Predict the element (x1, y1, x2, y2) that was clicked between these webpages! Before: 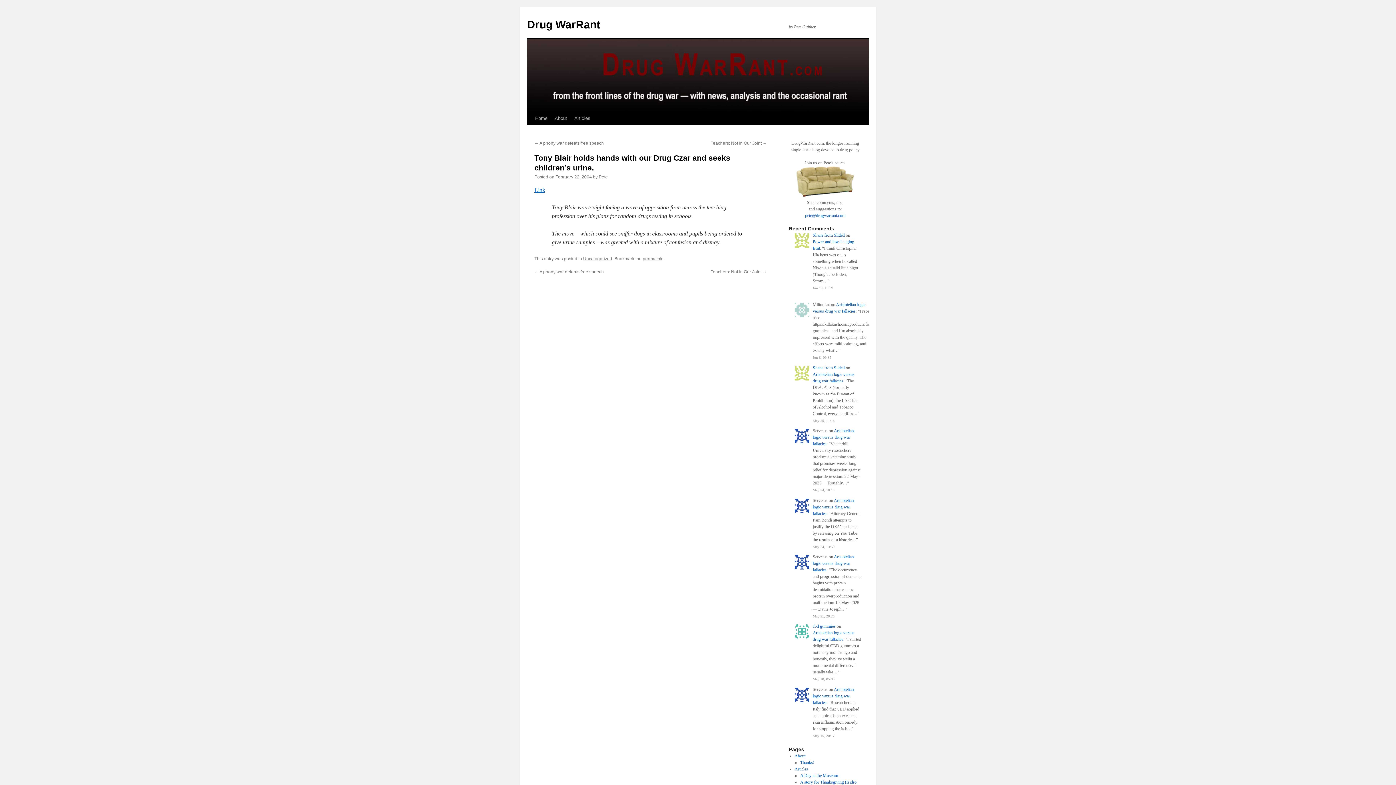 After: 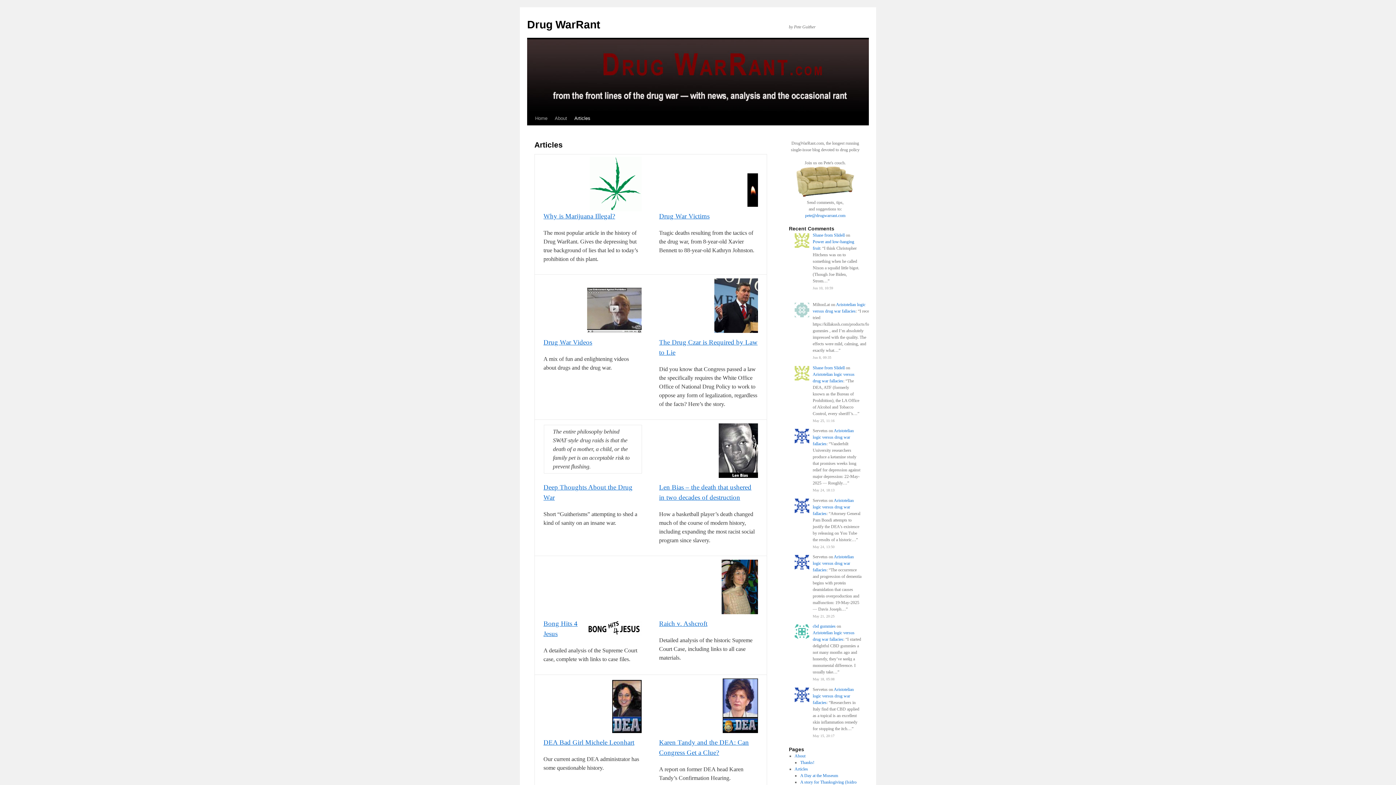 Action: bbox: (794, 766, 808, 771) label: Articles